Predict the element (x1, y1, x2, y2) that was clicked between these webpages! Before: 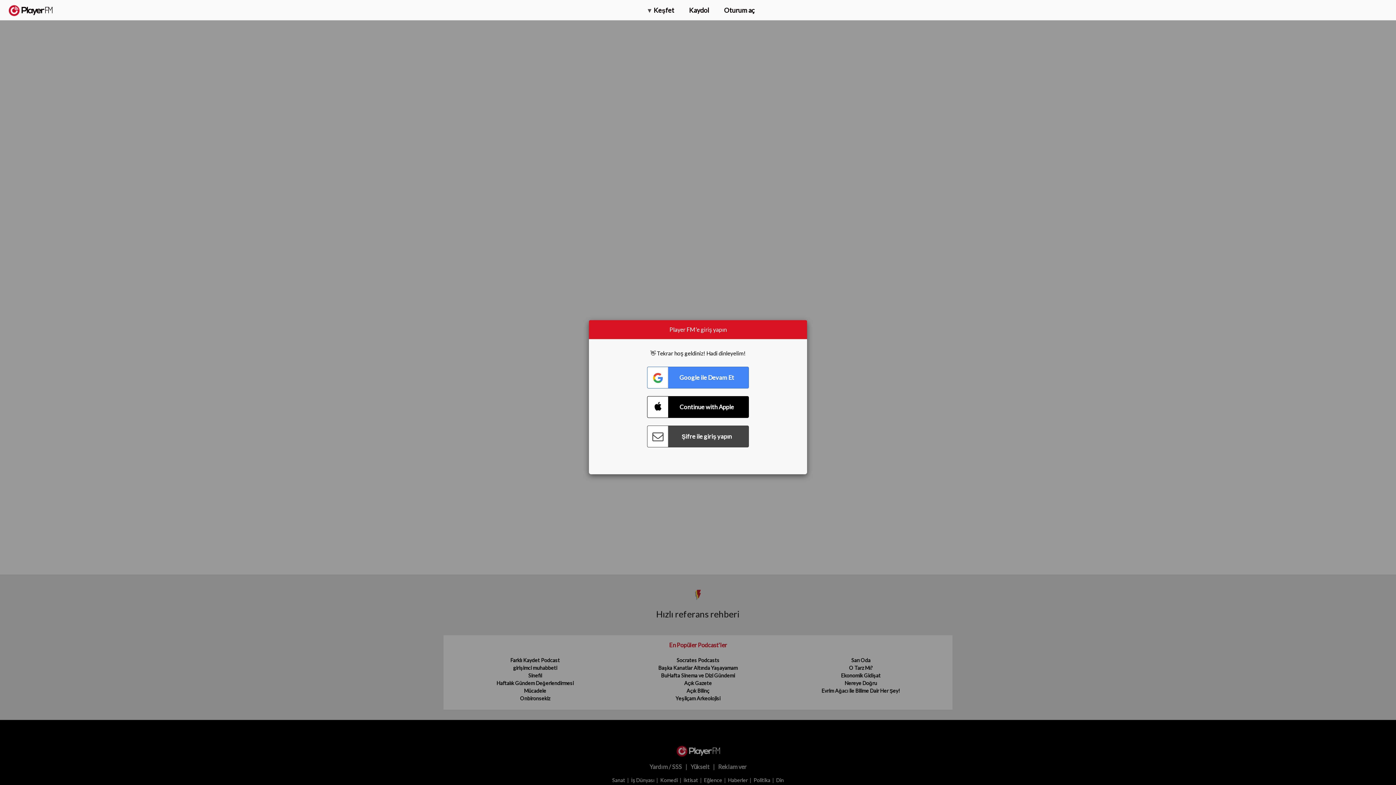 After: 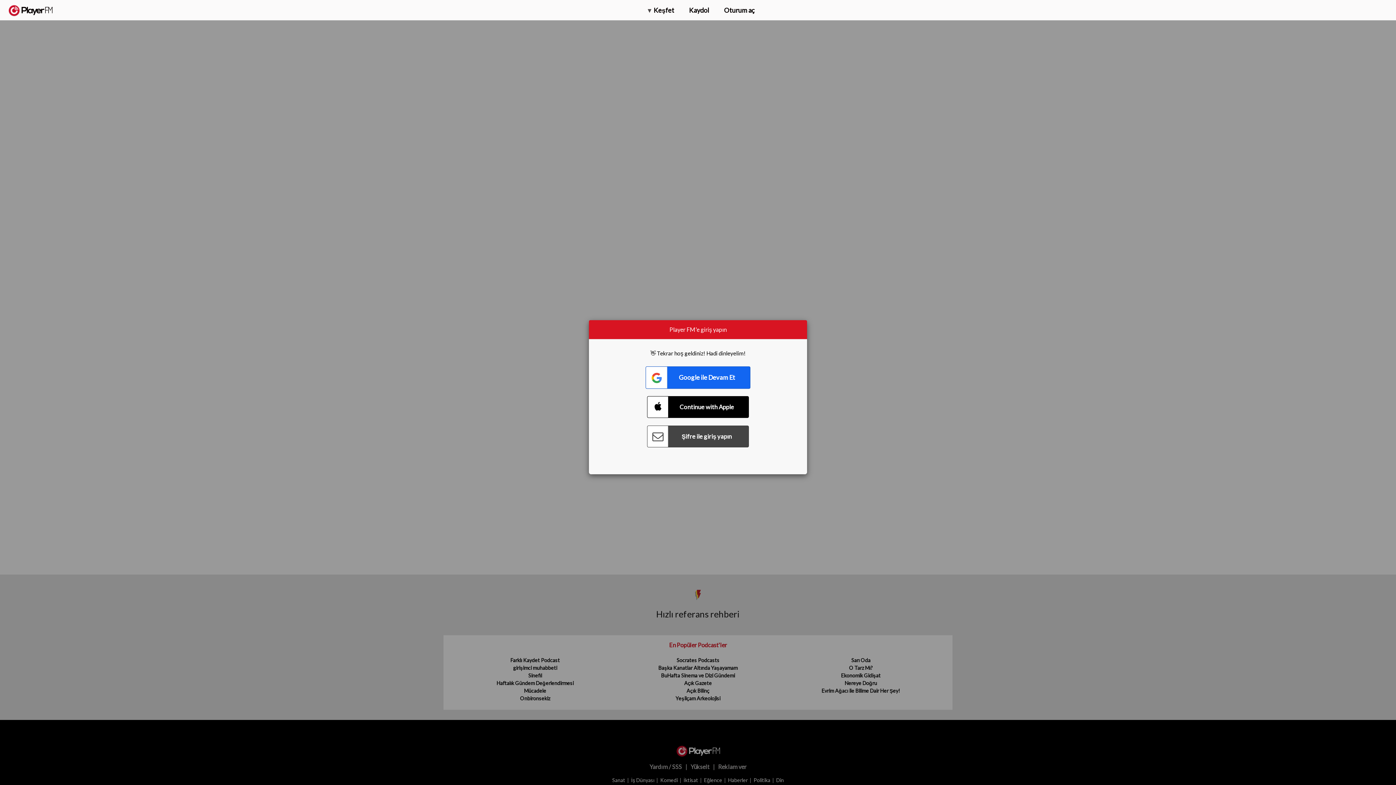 Action: label: Connect with Google bbox: (647, 366, 749, 388)